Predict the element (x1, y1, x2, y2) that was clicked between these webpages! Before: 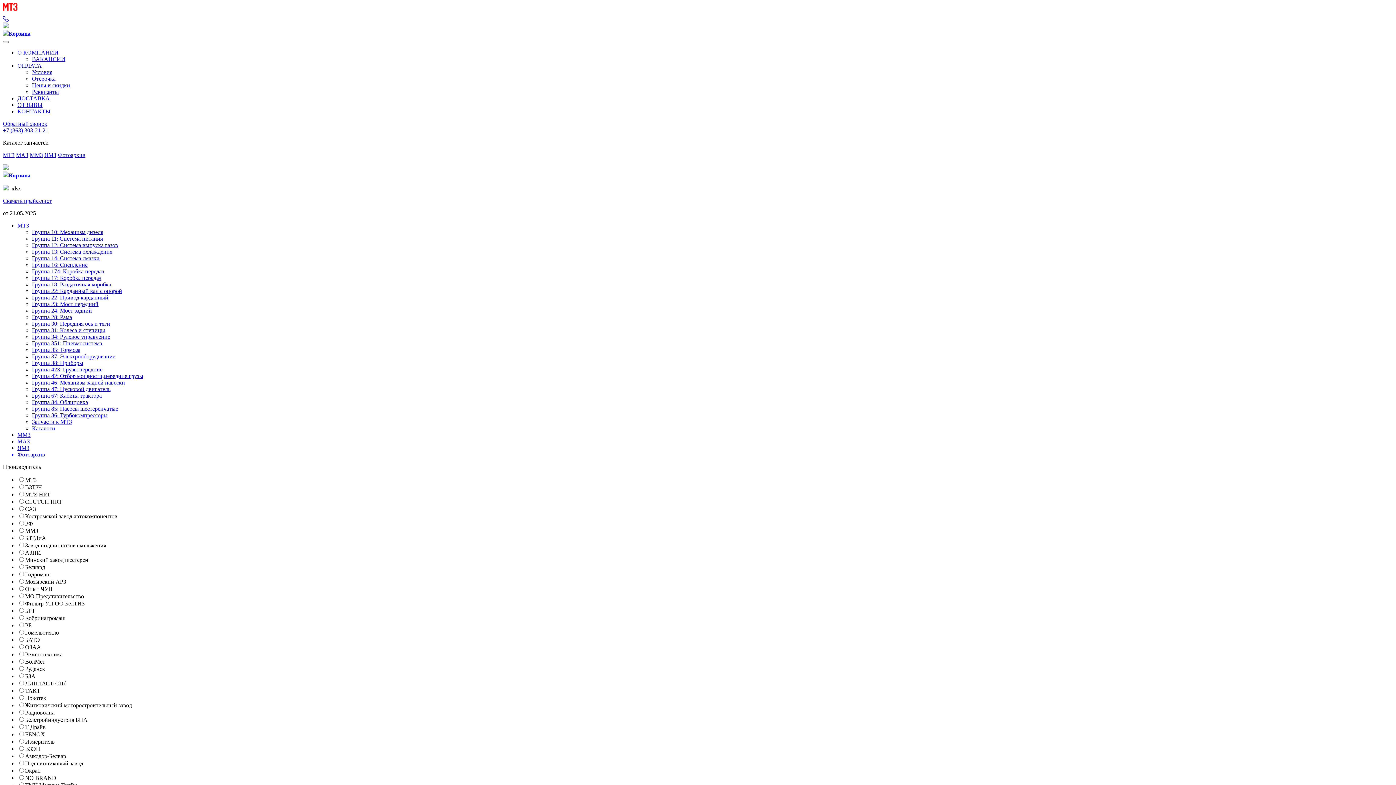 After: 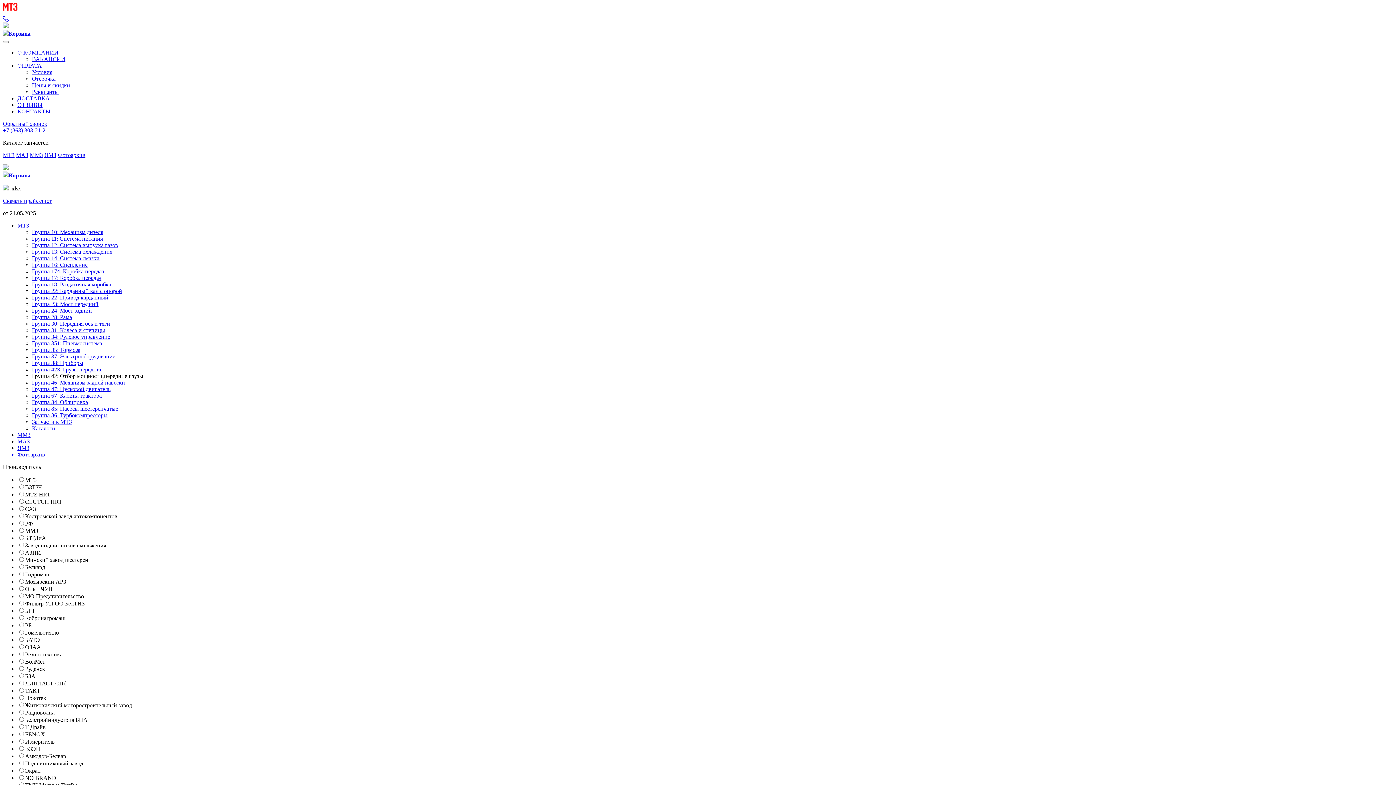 Action: label: Группа 42: Отбор мощности,передние грузы bbox: (32, 373, 143, 379)